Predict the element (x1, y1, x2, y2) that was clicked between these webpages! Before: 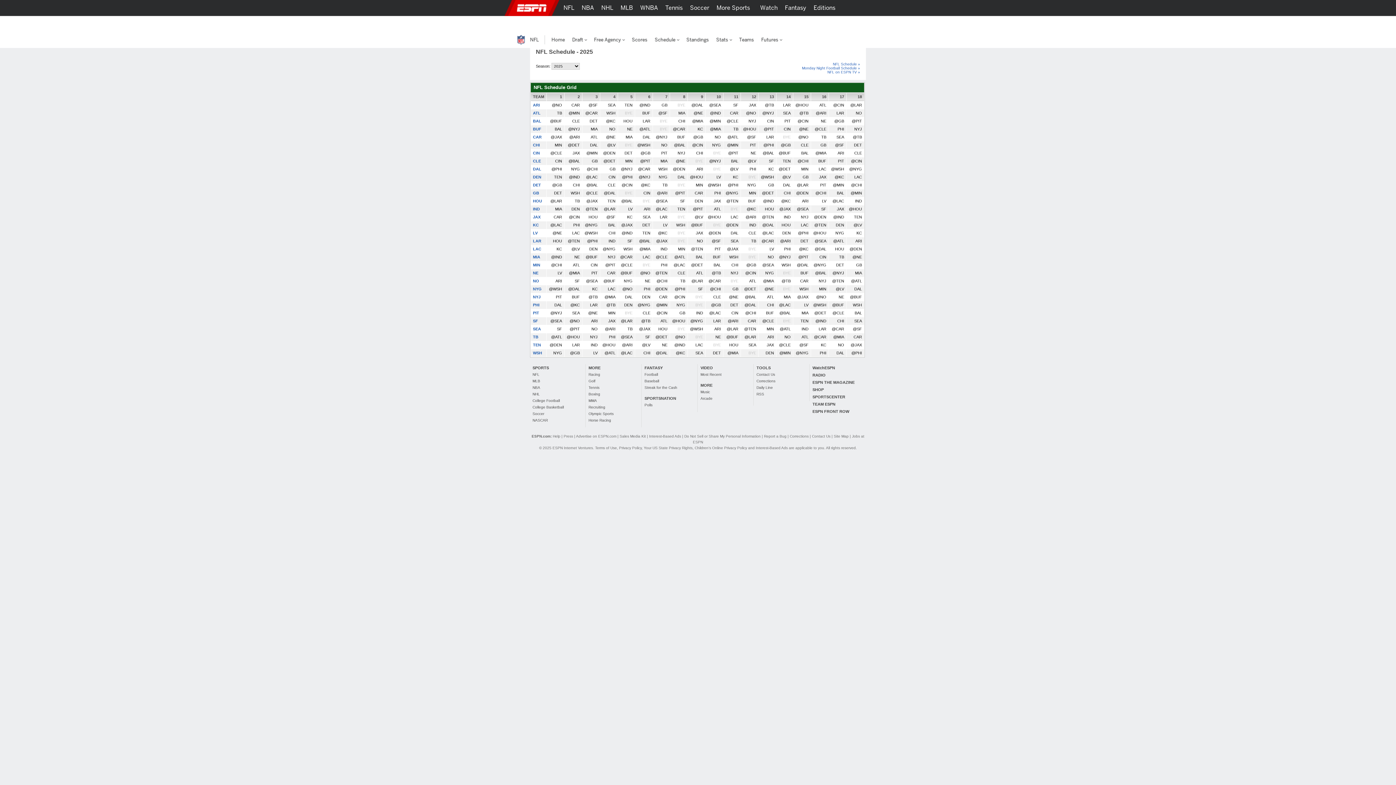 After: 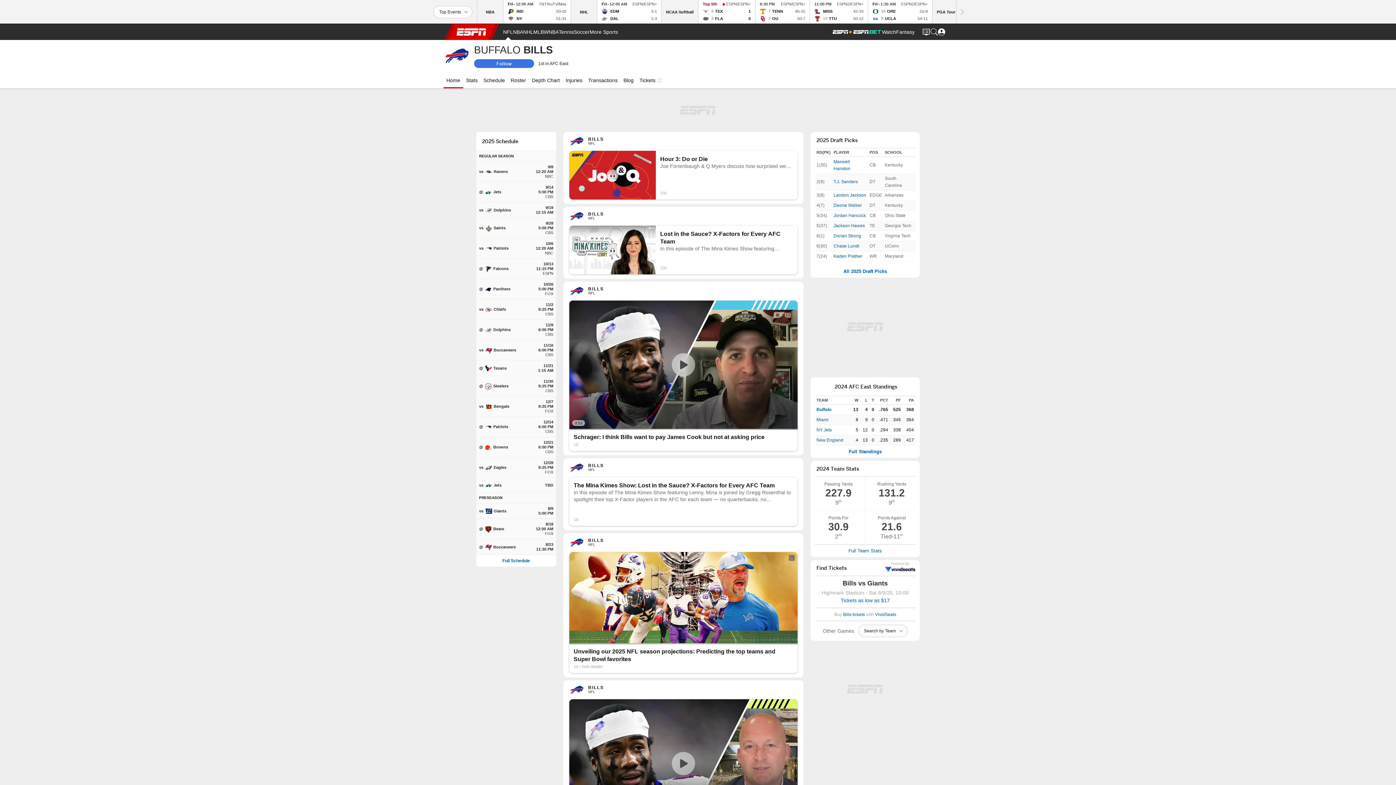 Action: label: BUF bbox: (533, 126, 541, 131)